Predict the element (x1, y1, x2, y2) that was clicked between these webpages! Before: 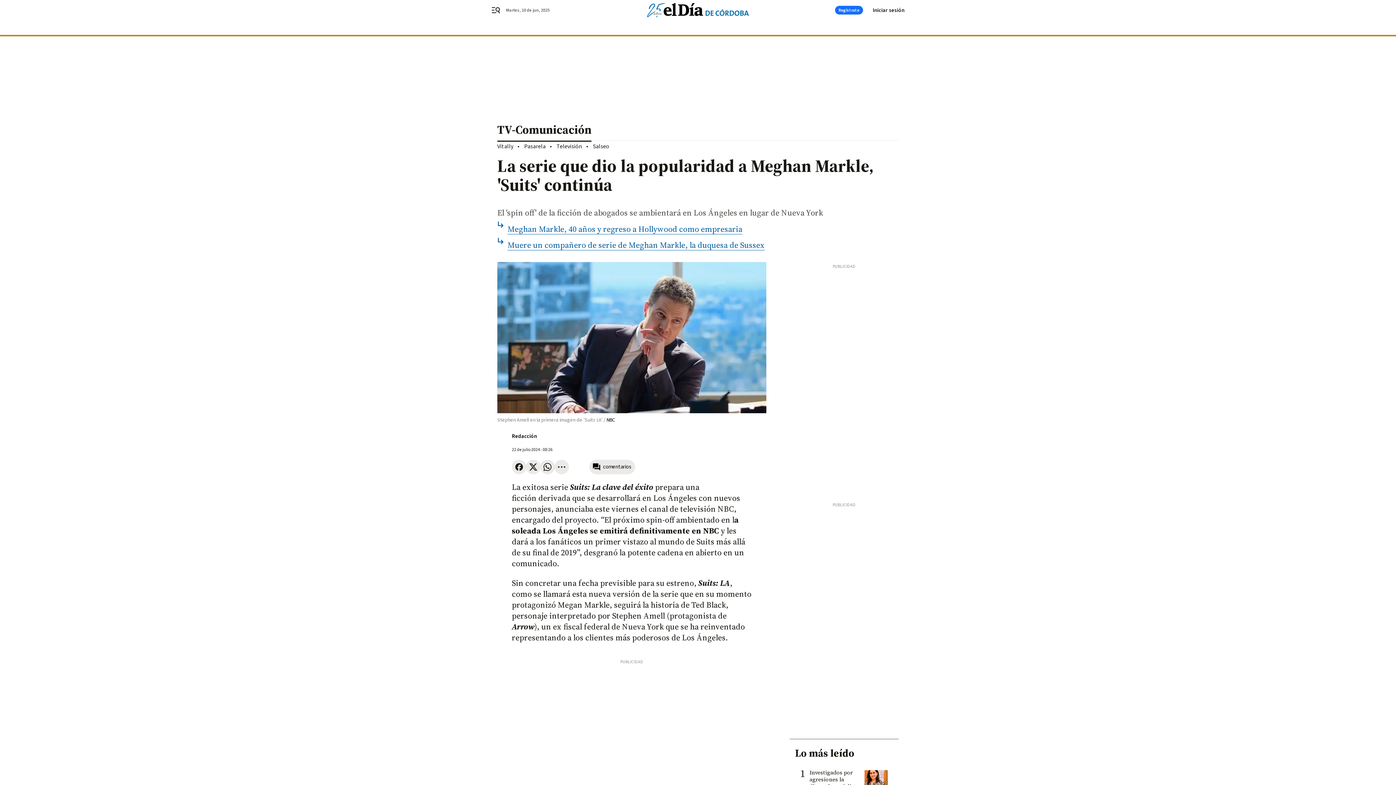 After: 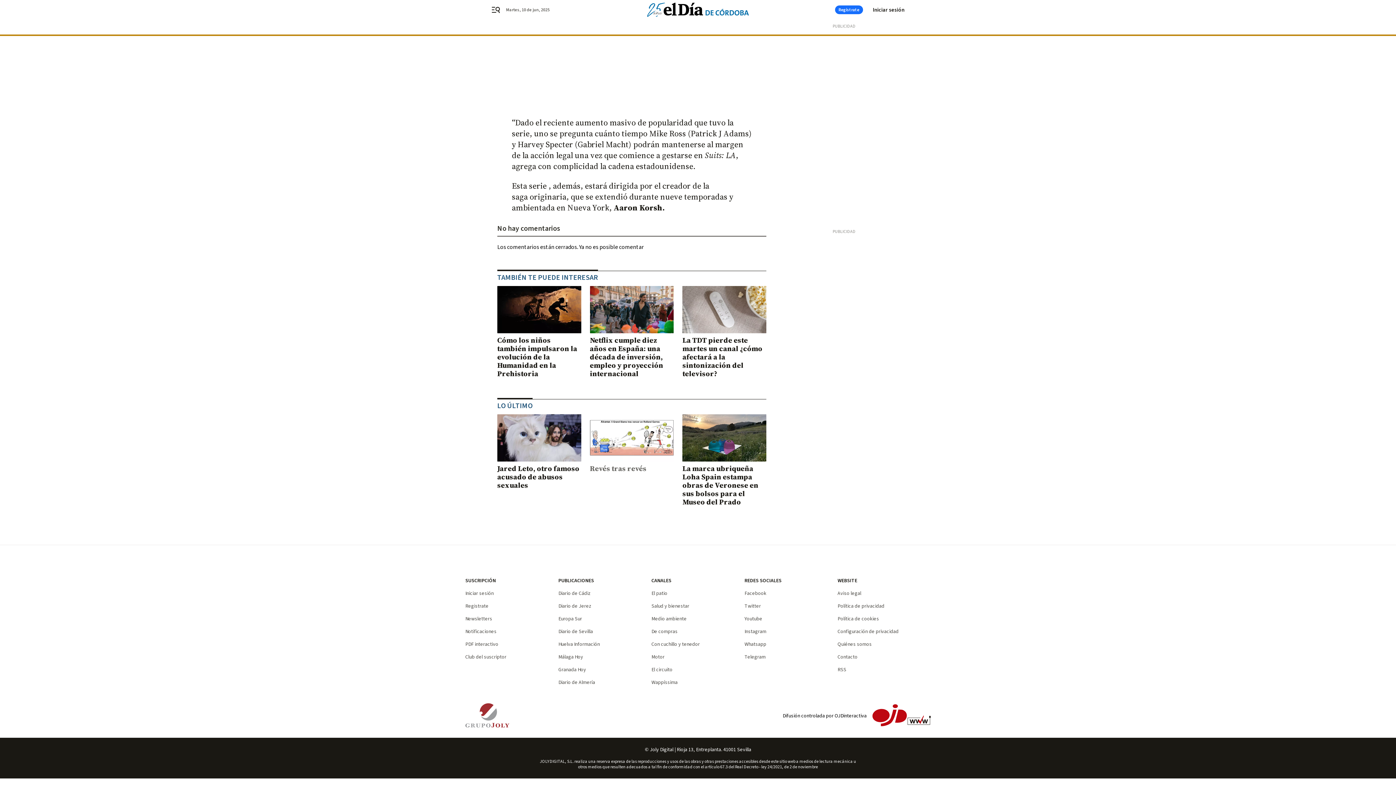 Action: bbox: (589, 460, 635, 474) label: comentarios